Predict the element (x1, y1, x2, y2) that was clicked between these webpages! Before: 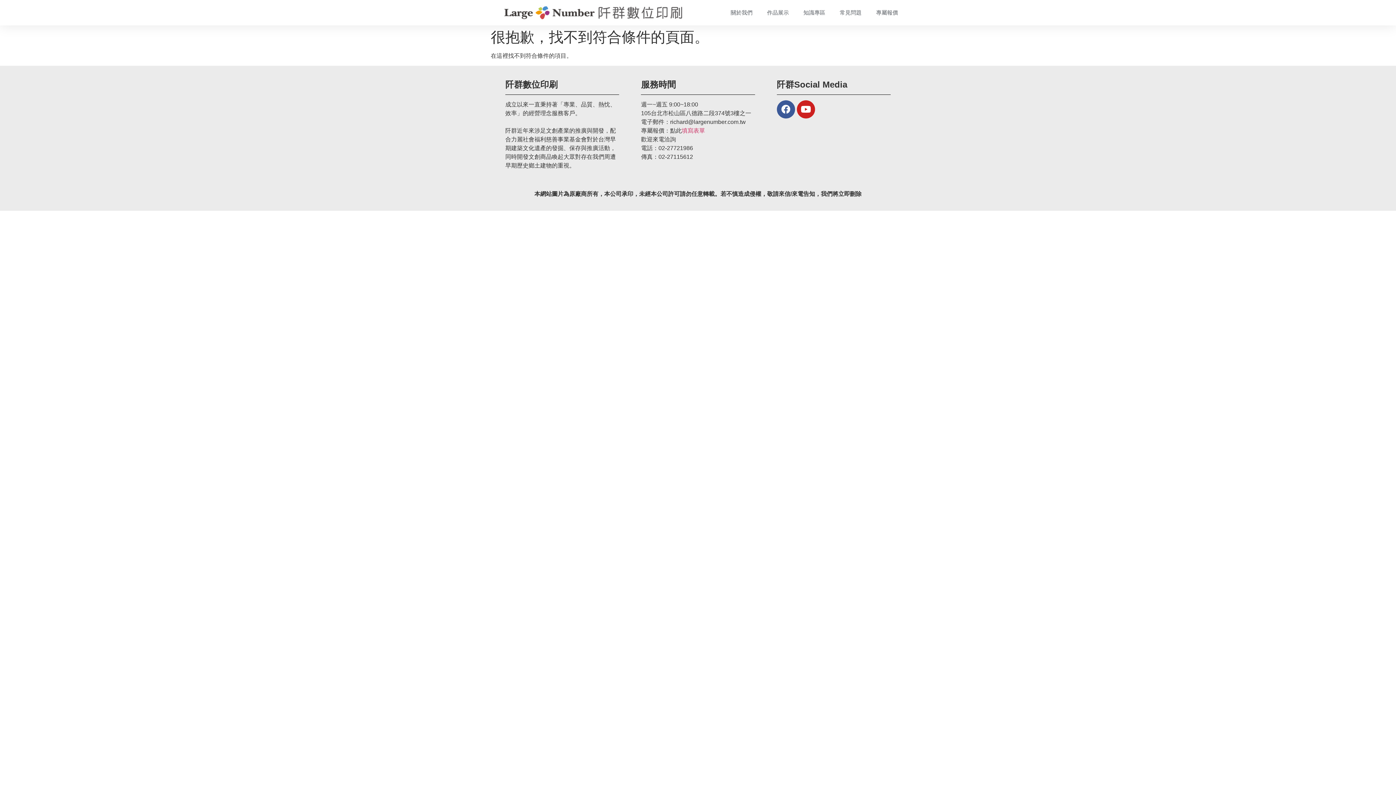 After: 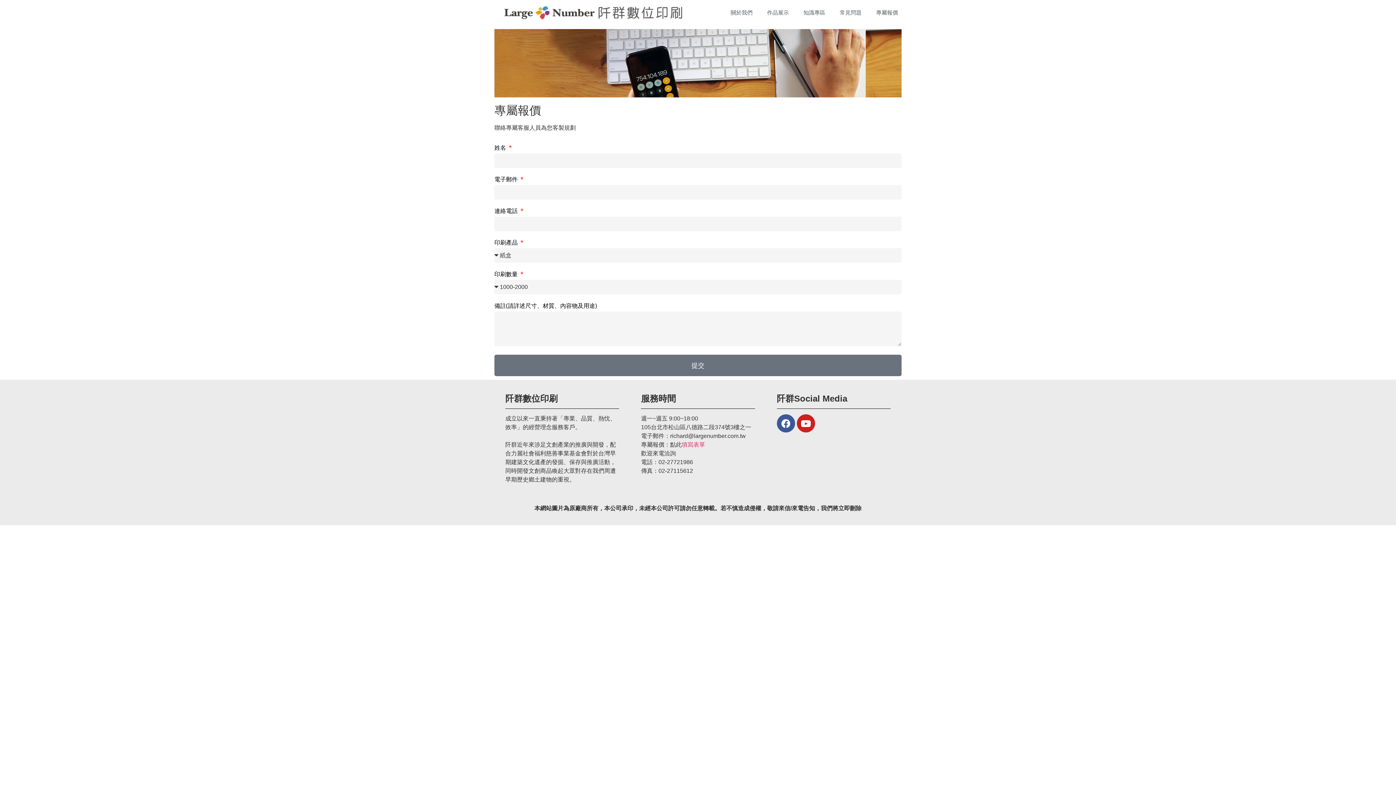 Action: bbox: (681, 127, 705, 133) label: 填寫表單